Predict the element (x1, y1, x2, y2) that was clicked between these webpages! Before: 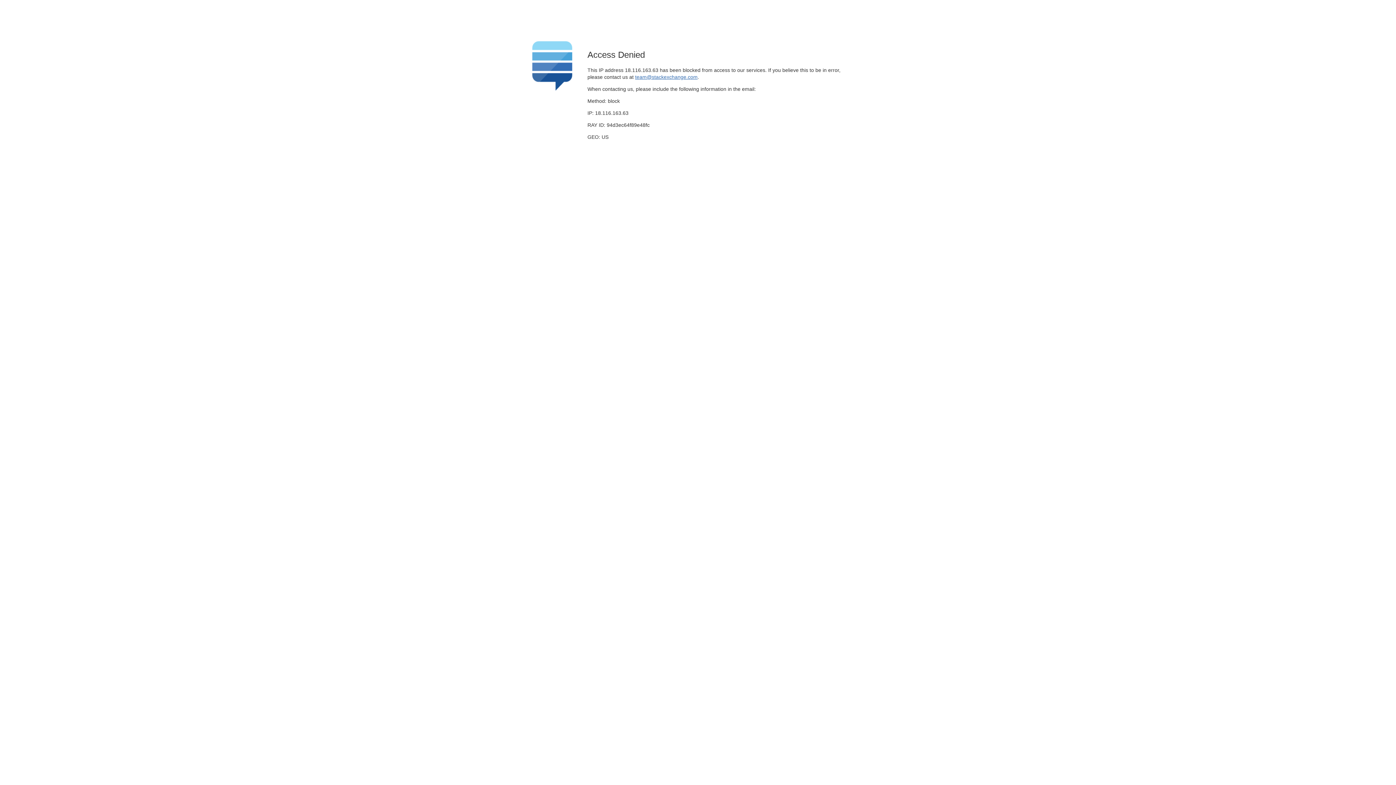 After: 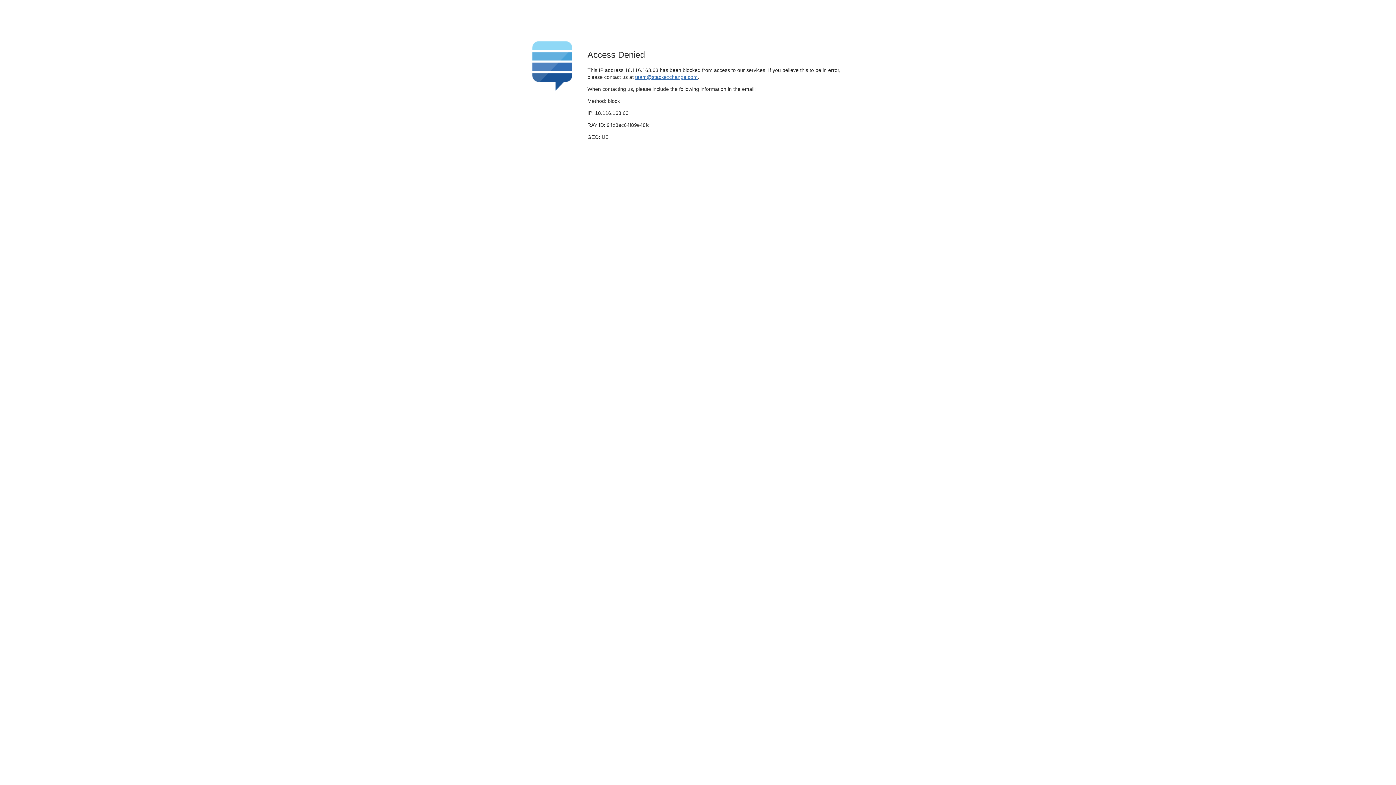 Action: bbox: (635, 74, 697, 79) label: team@stackexchange.com